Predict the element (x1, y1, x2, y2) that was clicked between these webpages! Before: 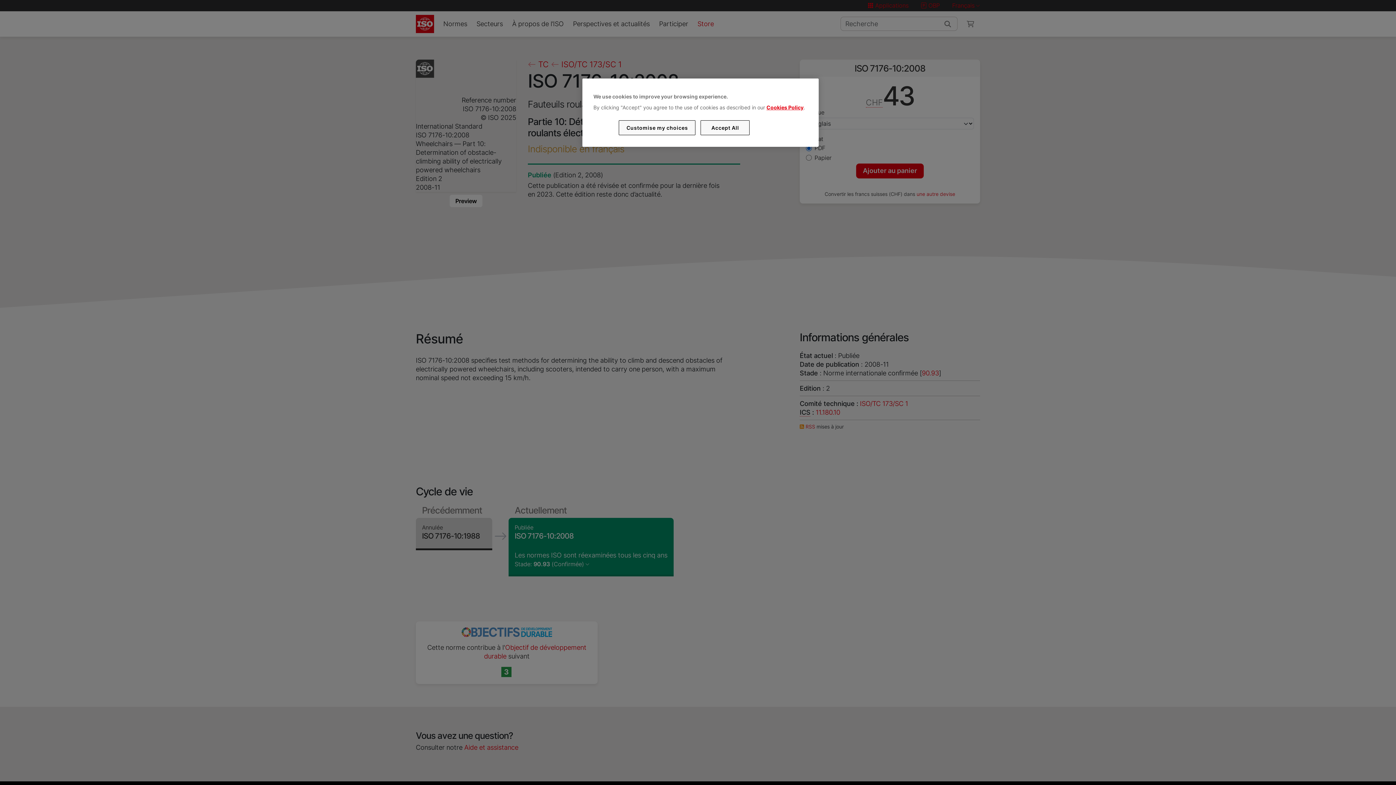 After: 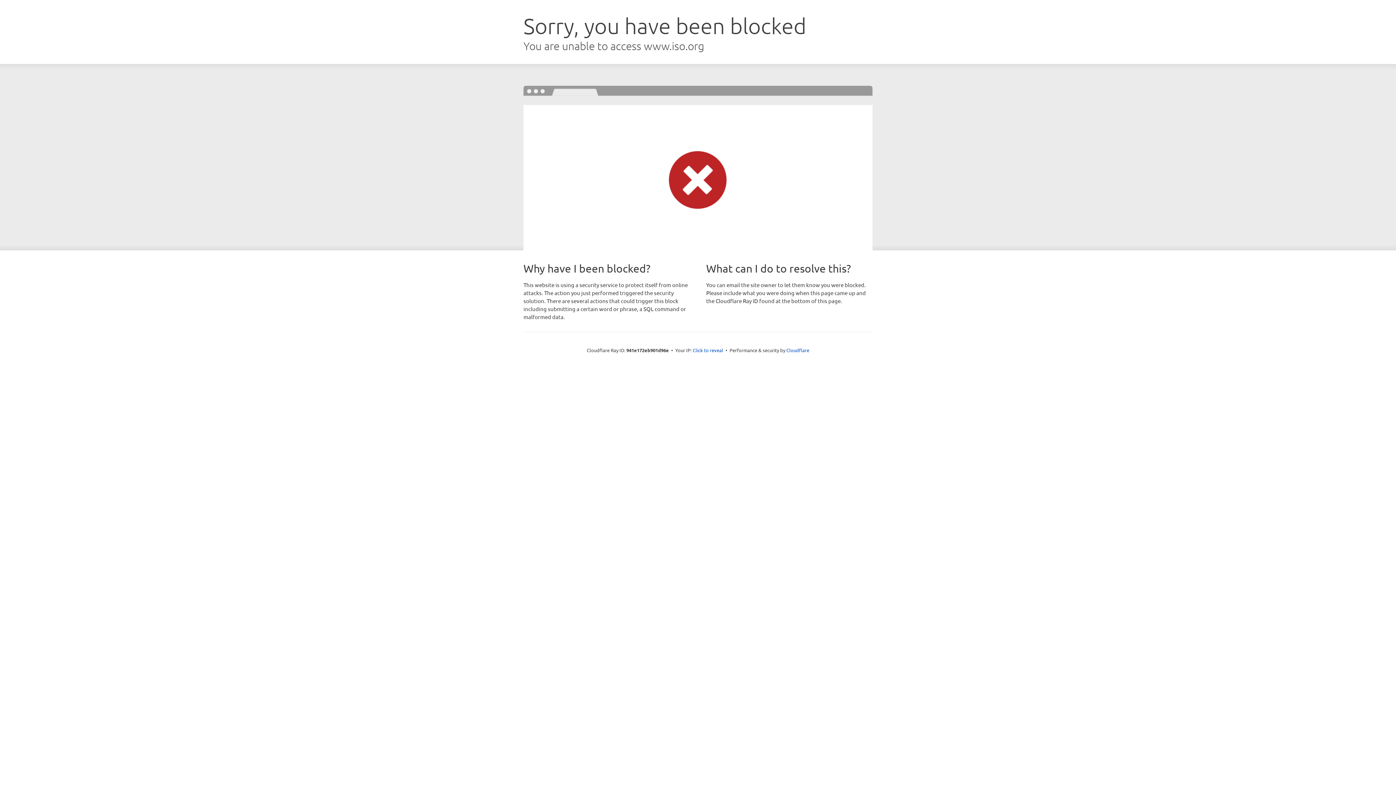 Action: label: Cookies Policy bbox: (766, 104, 803, 110)